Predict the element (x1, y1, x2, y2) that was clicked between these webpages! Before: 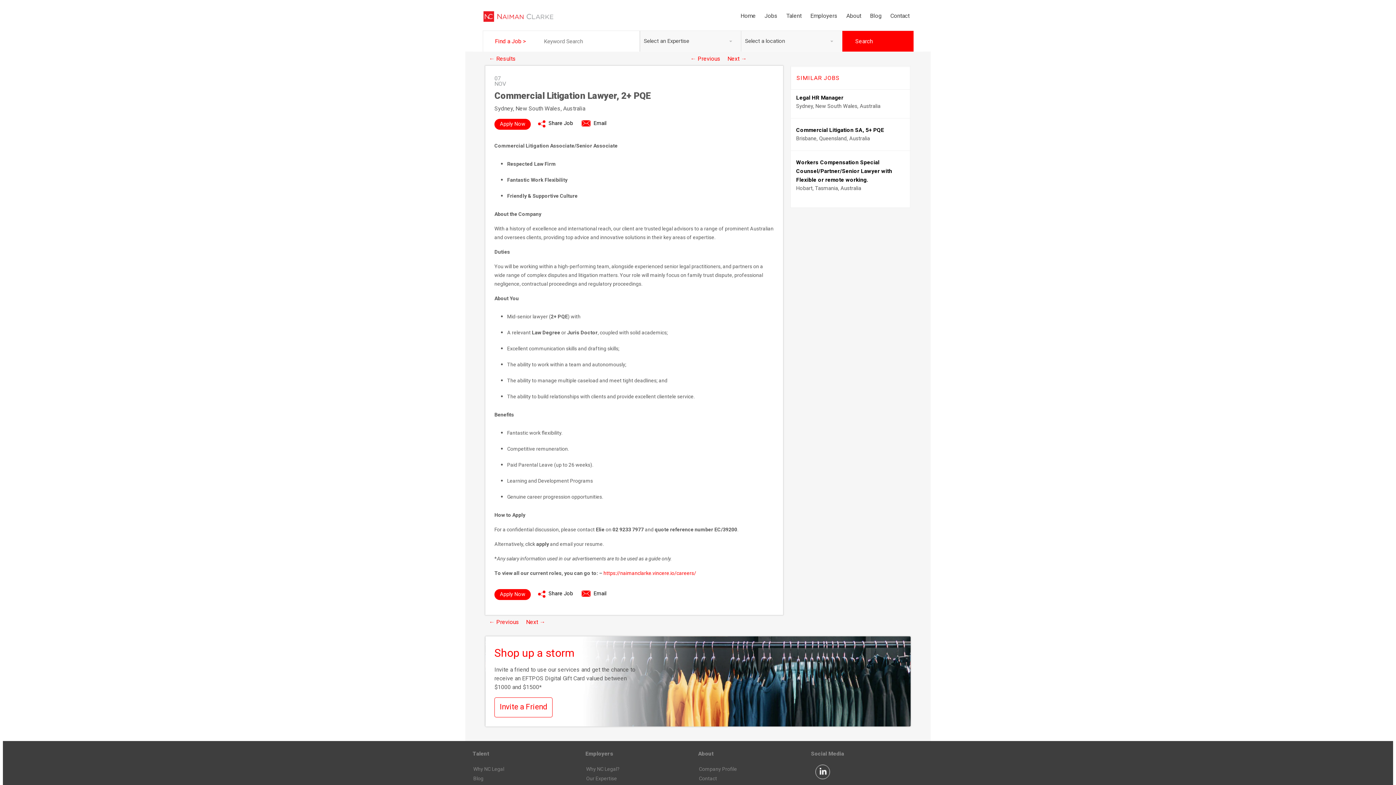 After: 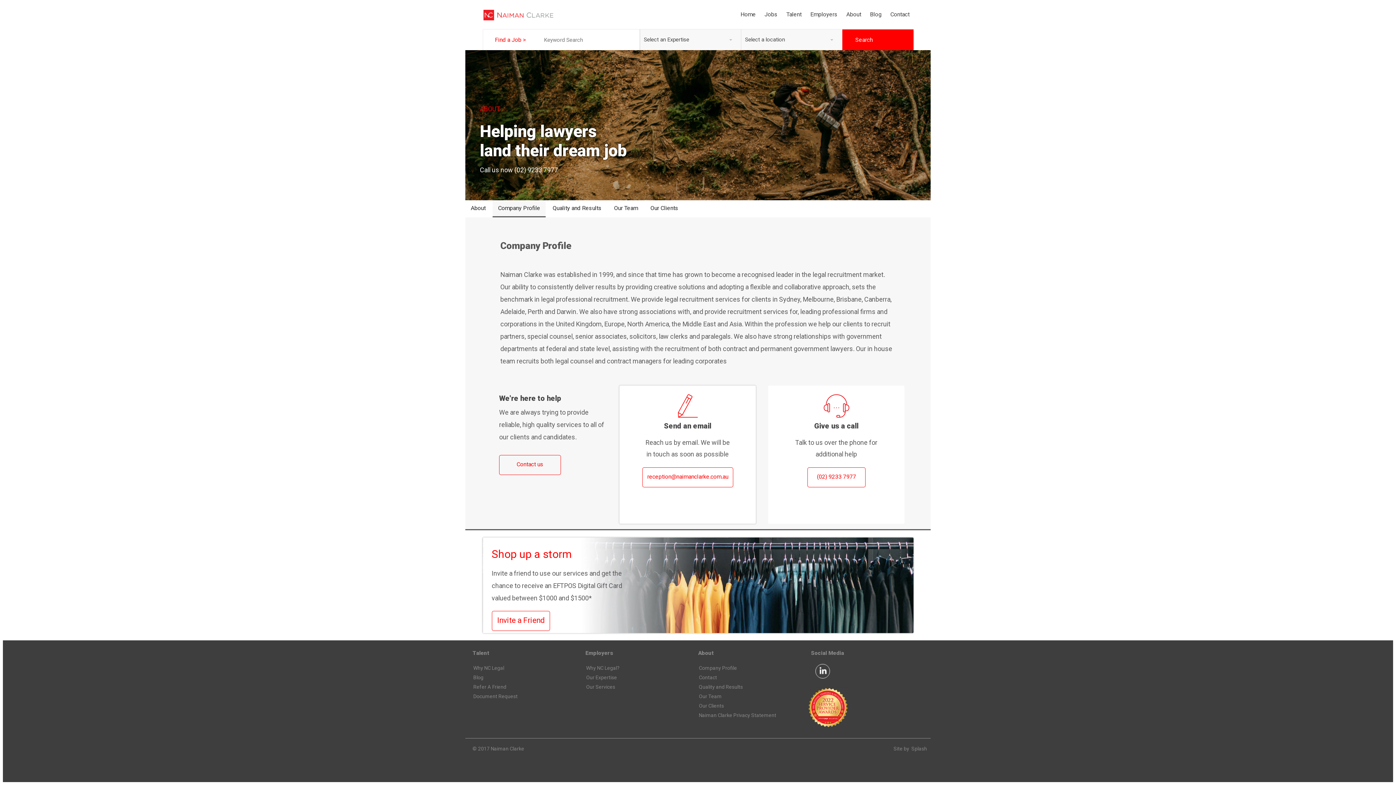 Action: label: Company Profile bbox: (699, 764, 795, 774)